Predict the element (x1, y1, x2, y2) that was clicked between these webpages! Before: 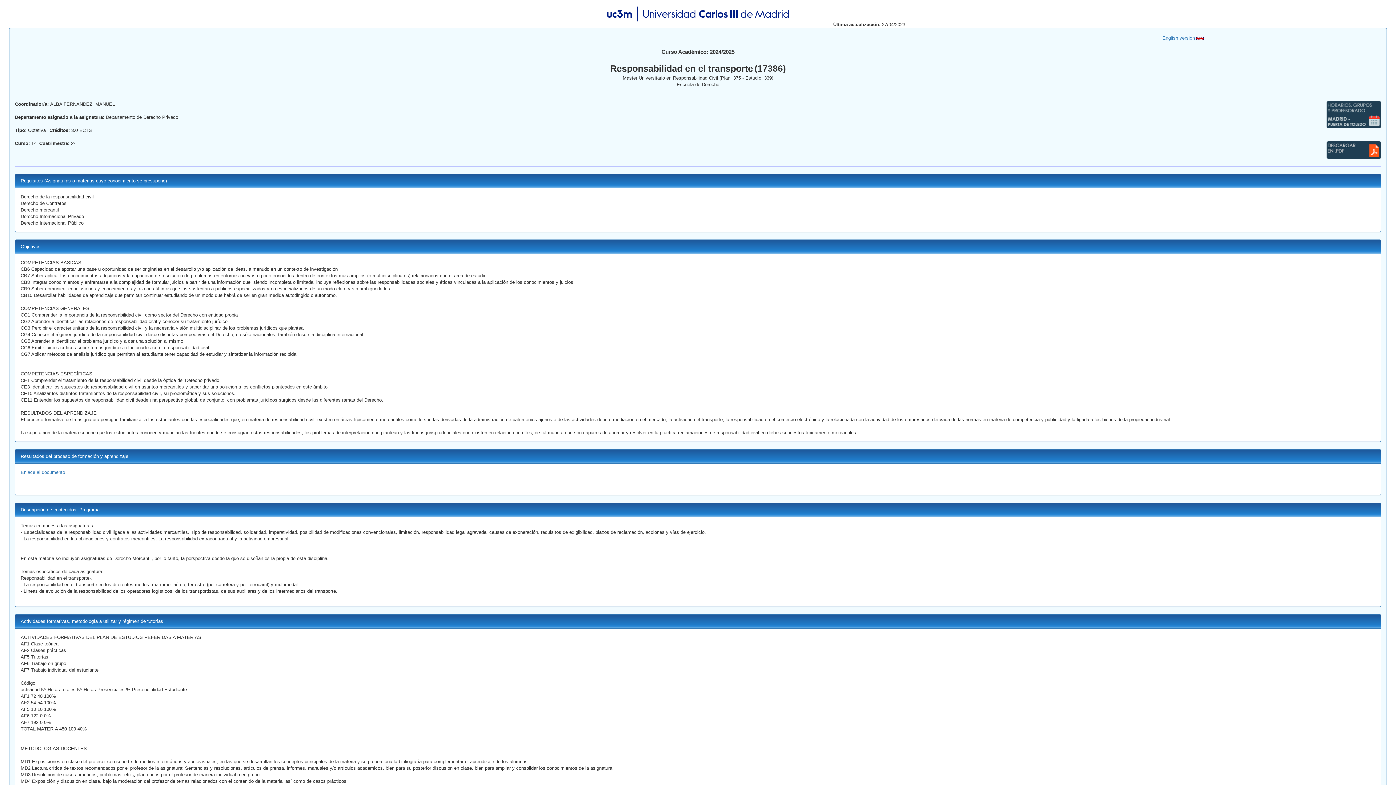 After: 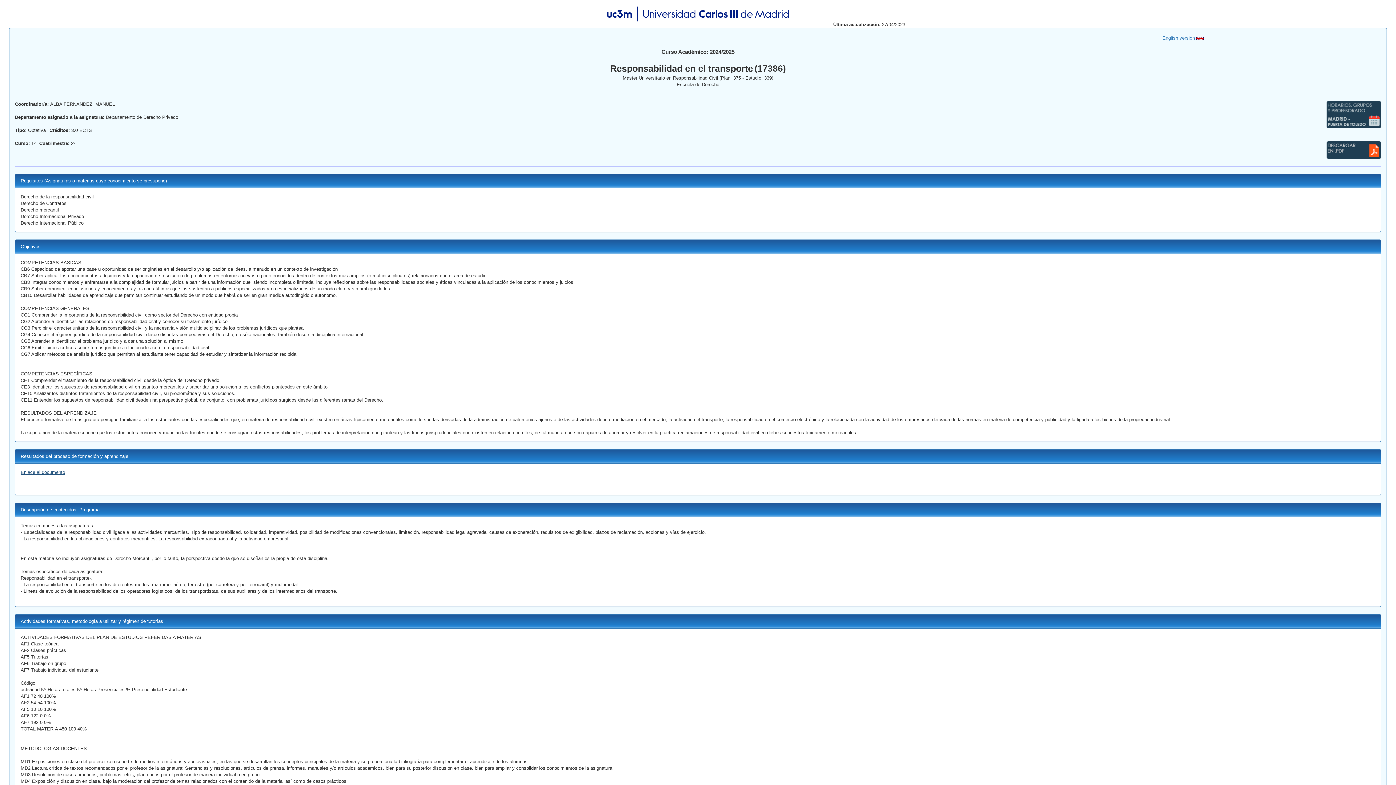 Action: label: Enlace al documento bbox: (20, 469, 65, 475)